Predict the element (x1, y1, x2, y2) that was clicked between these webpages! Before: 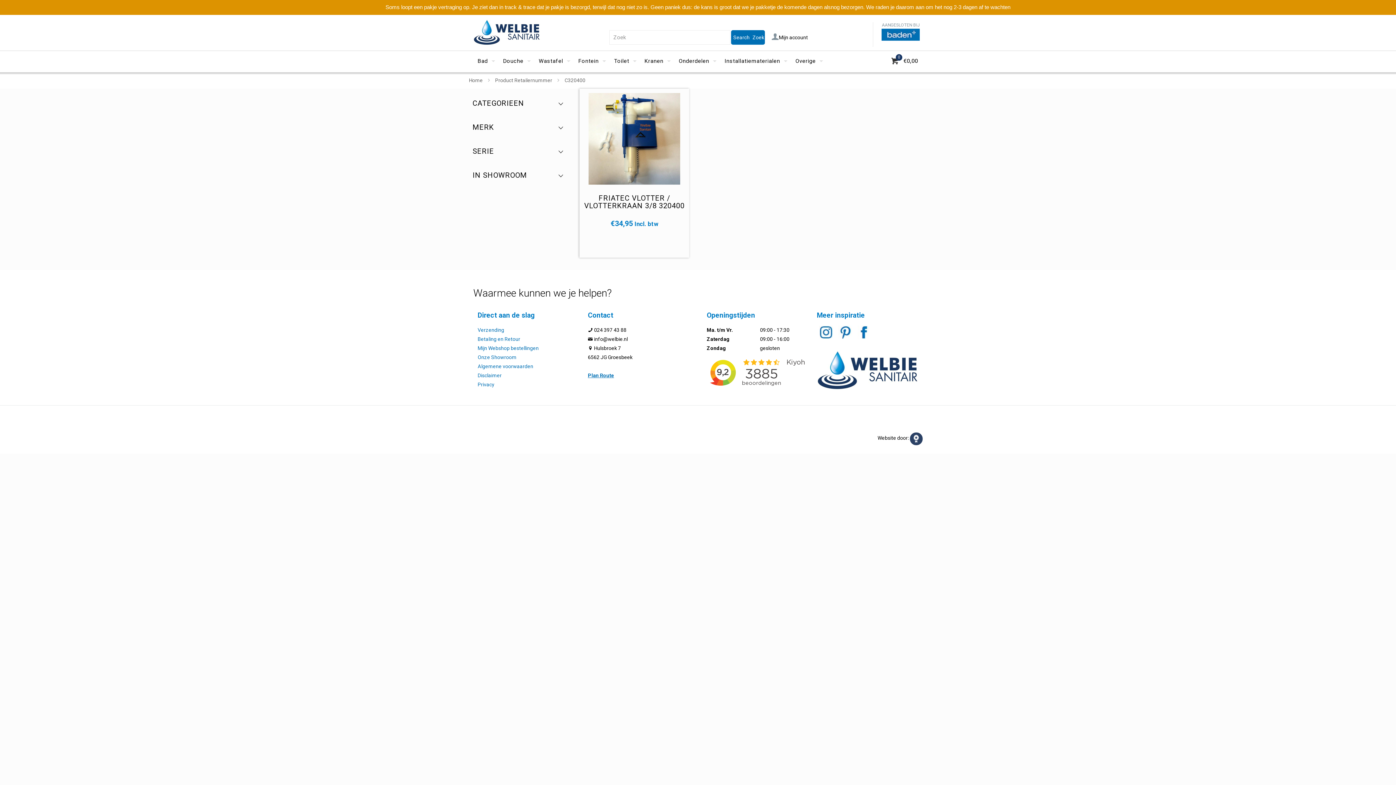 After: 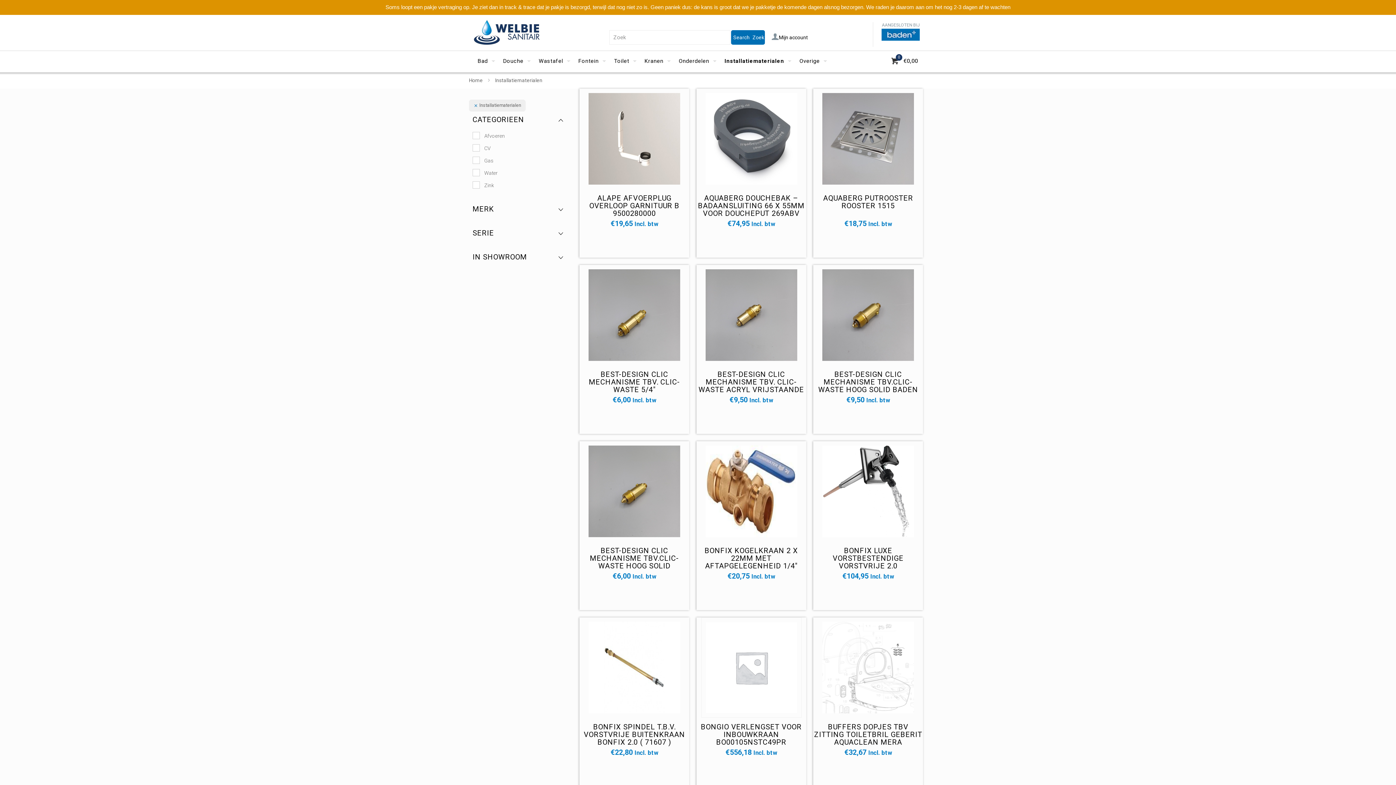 Action: bbox: (720, 50, 791, 72) label: Installatiematerialen